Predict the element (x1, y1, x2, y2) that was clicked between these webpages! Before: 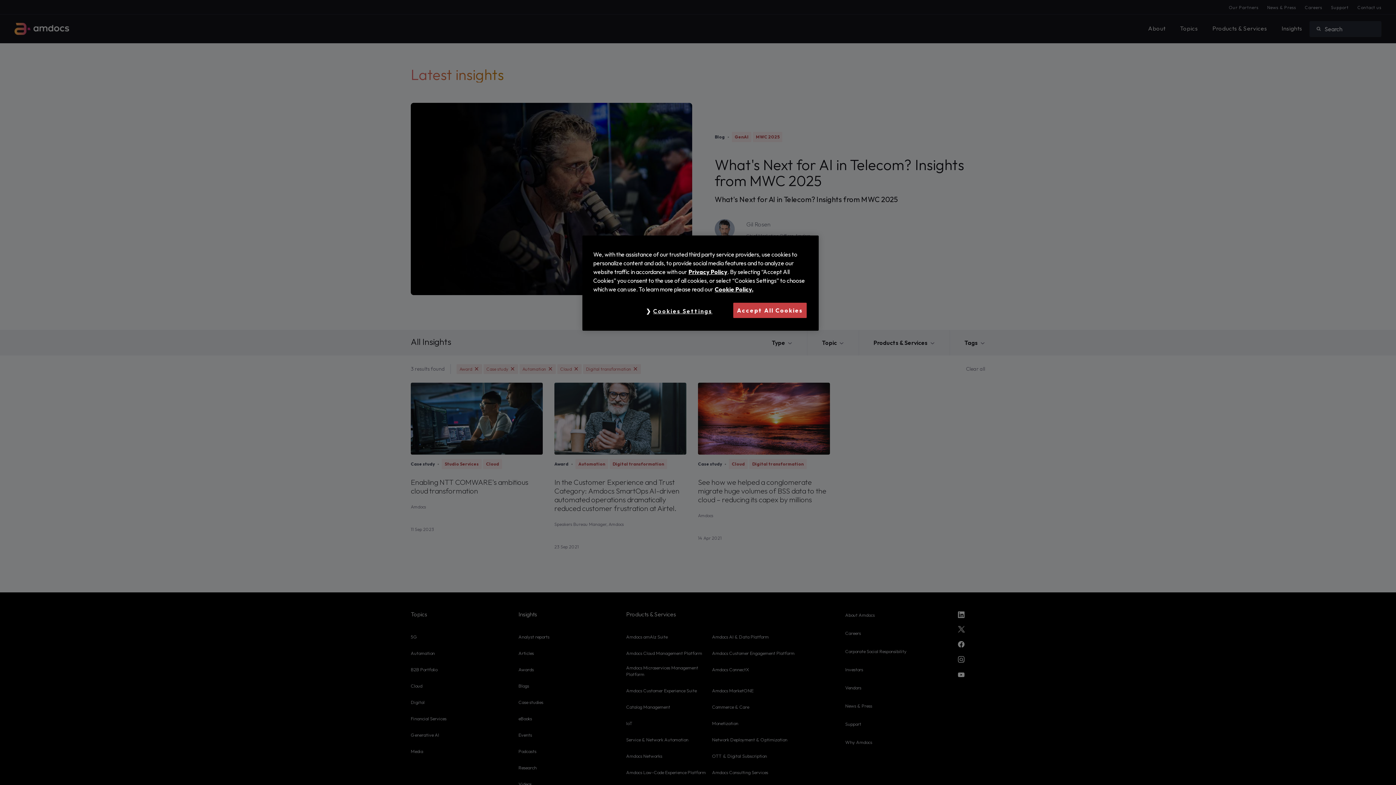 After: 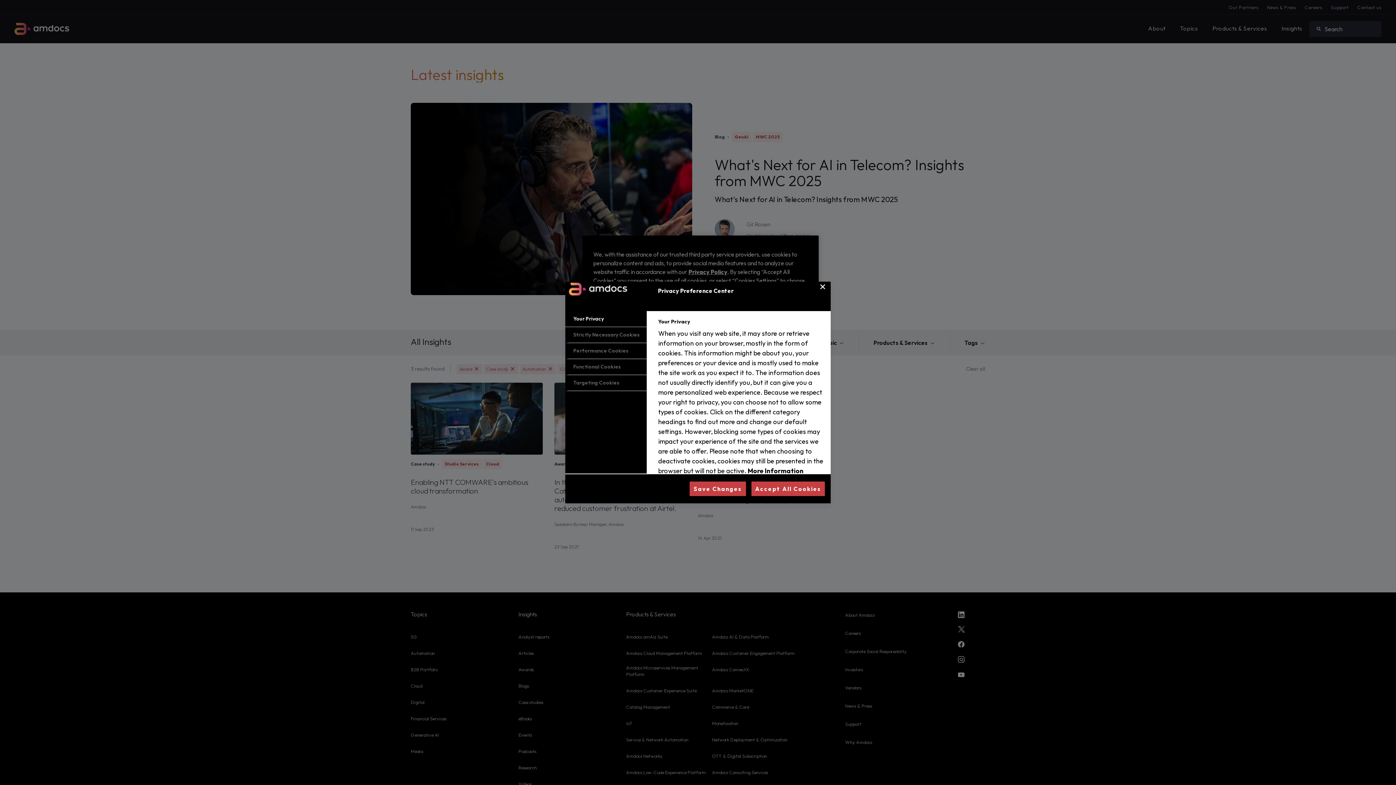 Action: bbox: (631, 302, 727, 319) label: Cookies Settings